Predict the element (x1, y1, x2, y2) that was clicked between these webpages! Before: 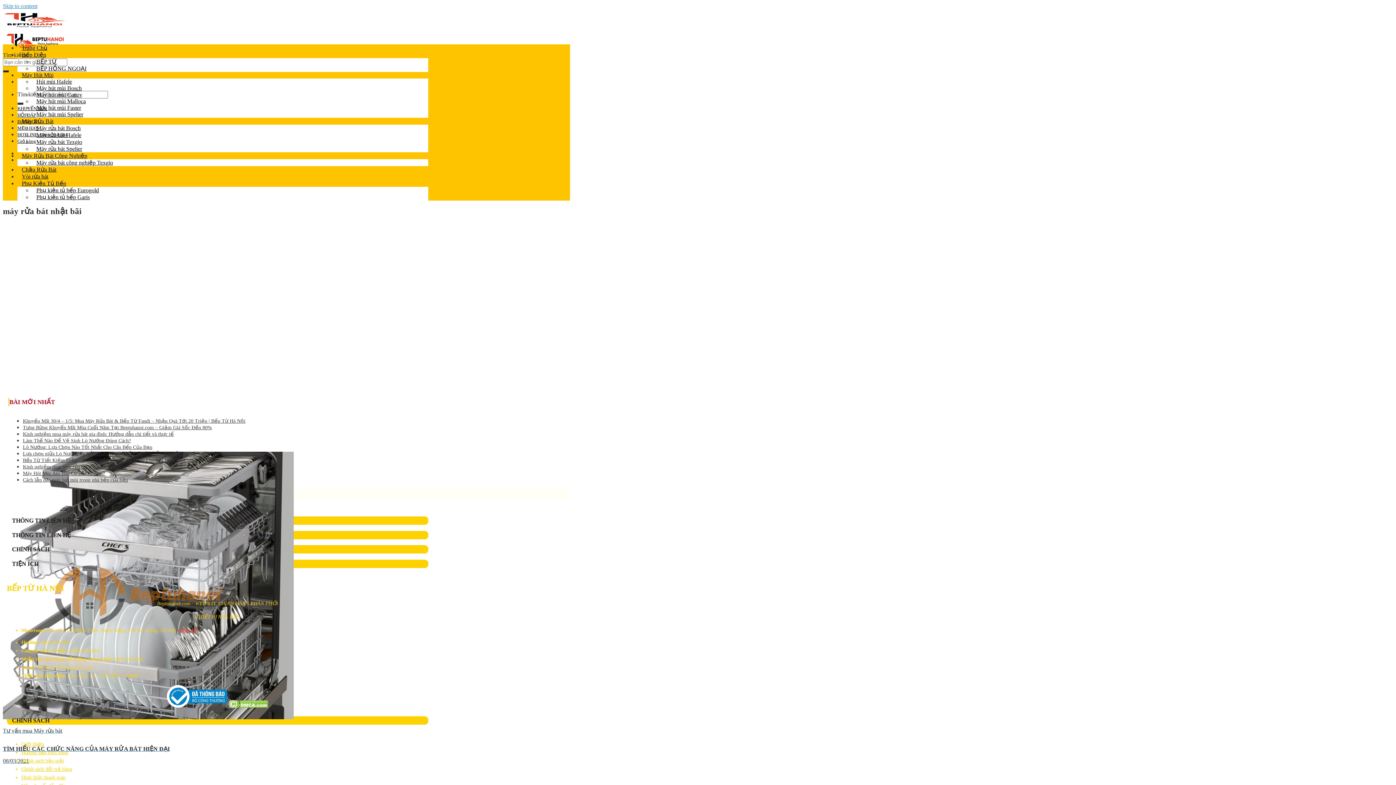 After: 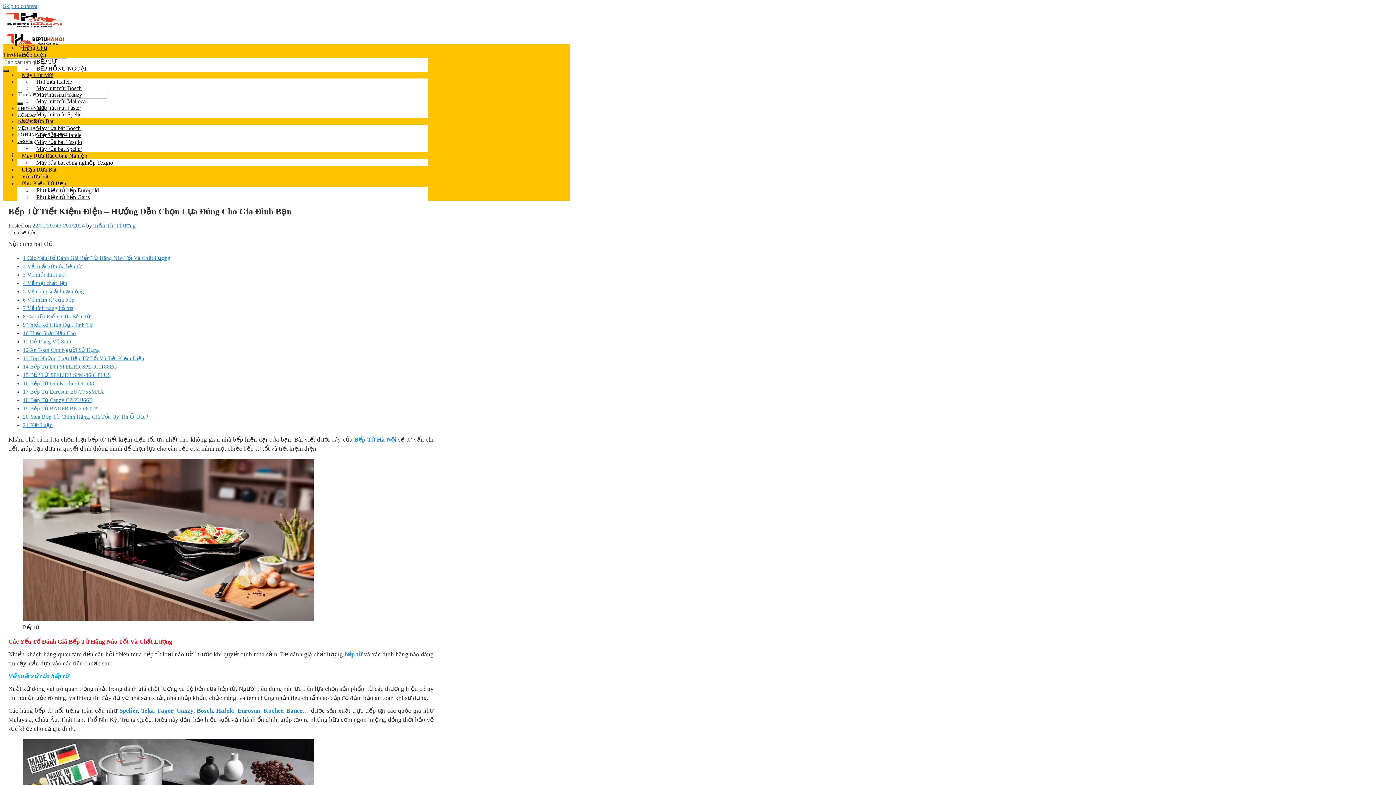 Action: label: Bếp Từ Tiết Kiệm Điện – Hướng Dẫn Chọn Lựa Đúng Cho Gia Đình Bạn bbox: (22, 457, 185, 463)